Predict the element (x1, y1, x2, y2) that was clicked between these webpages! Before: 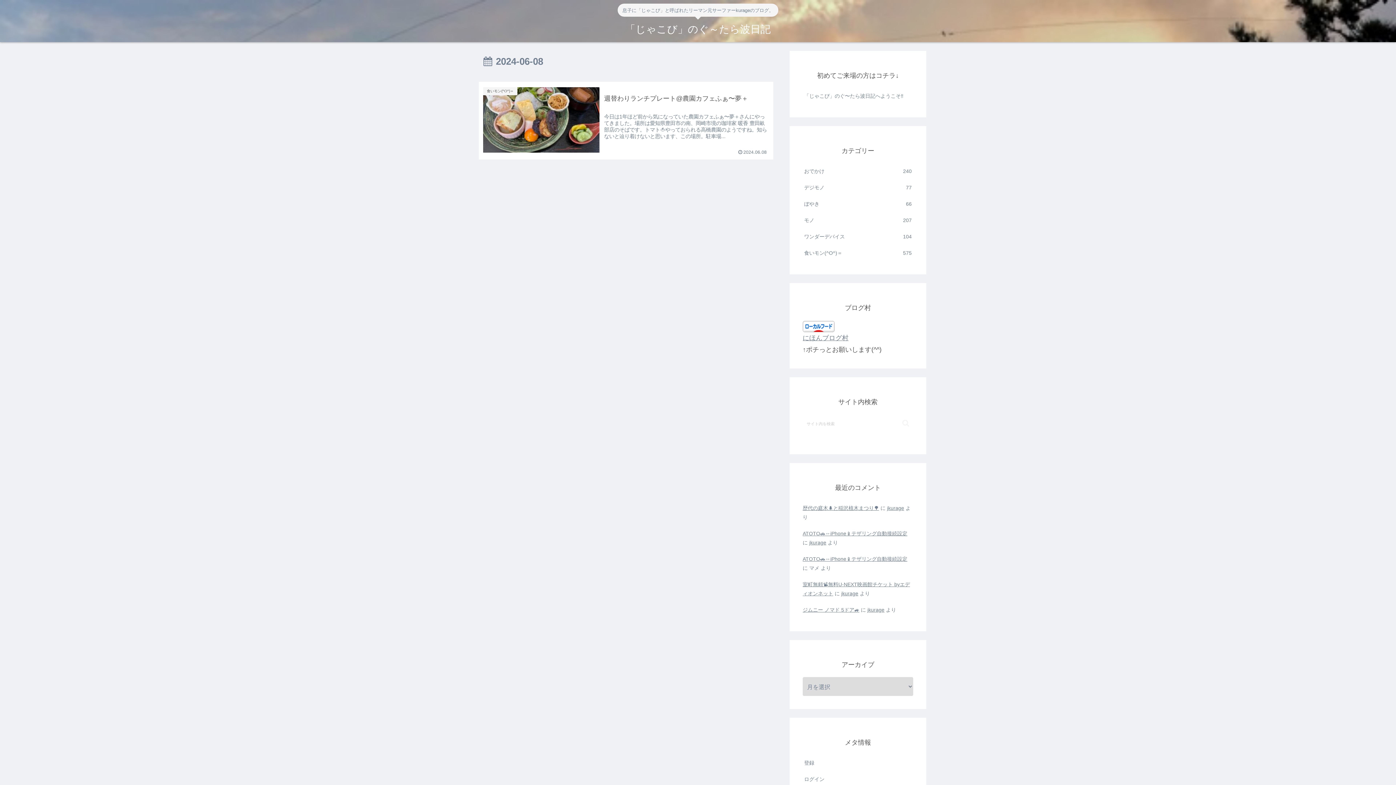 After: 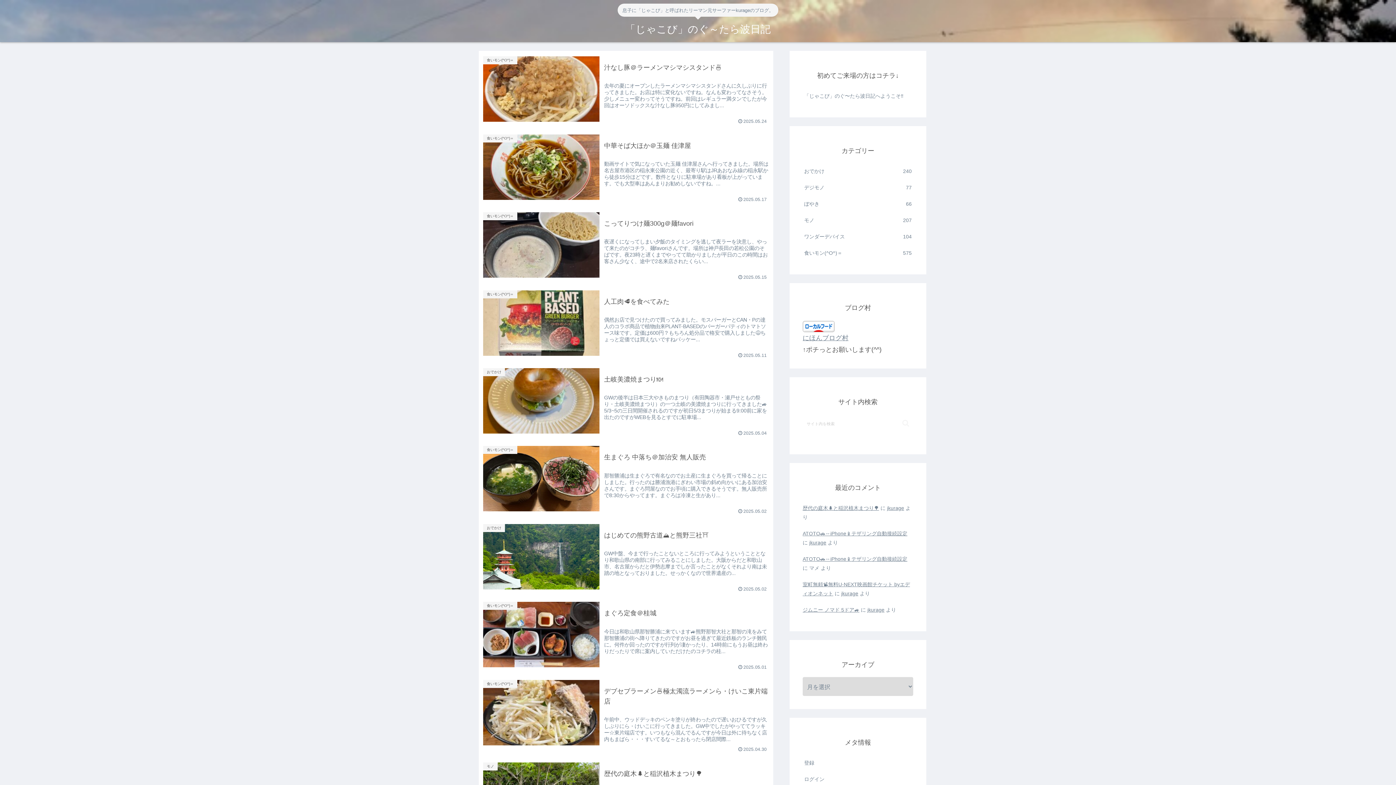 Action: bbox: (887, 505, 904, 511) label: jkurage